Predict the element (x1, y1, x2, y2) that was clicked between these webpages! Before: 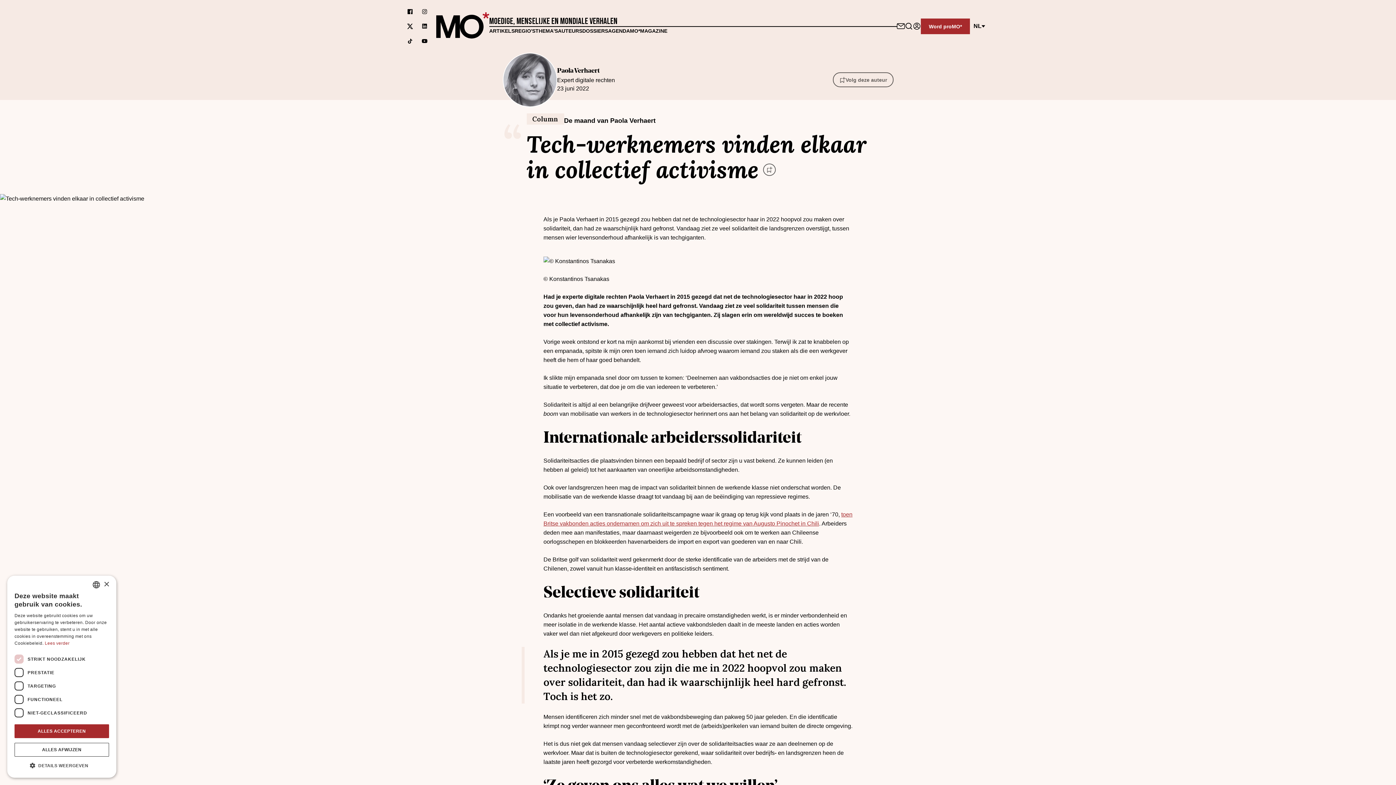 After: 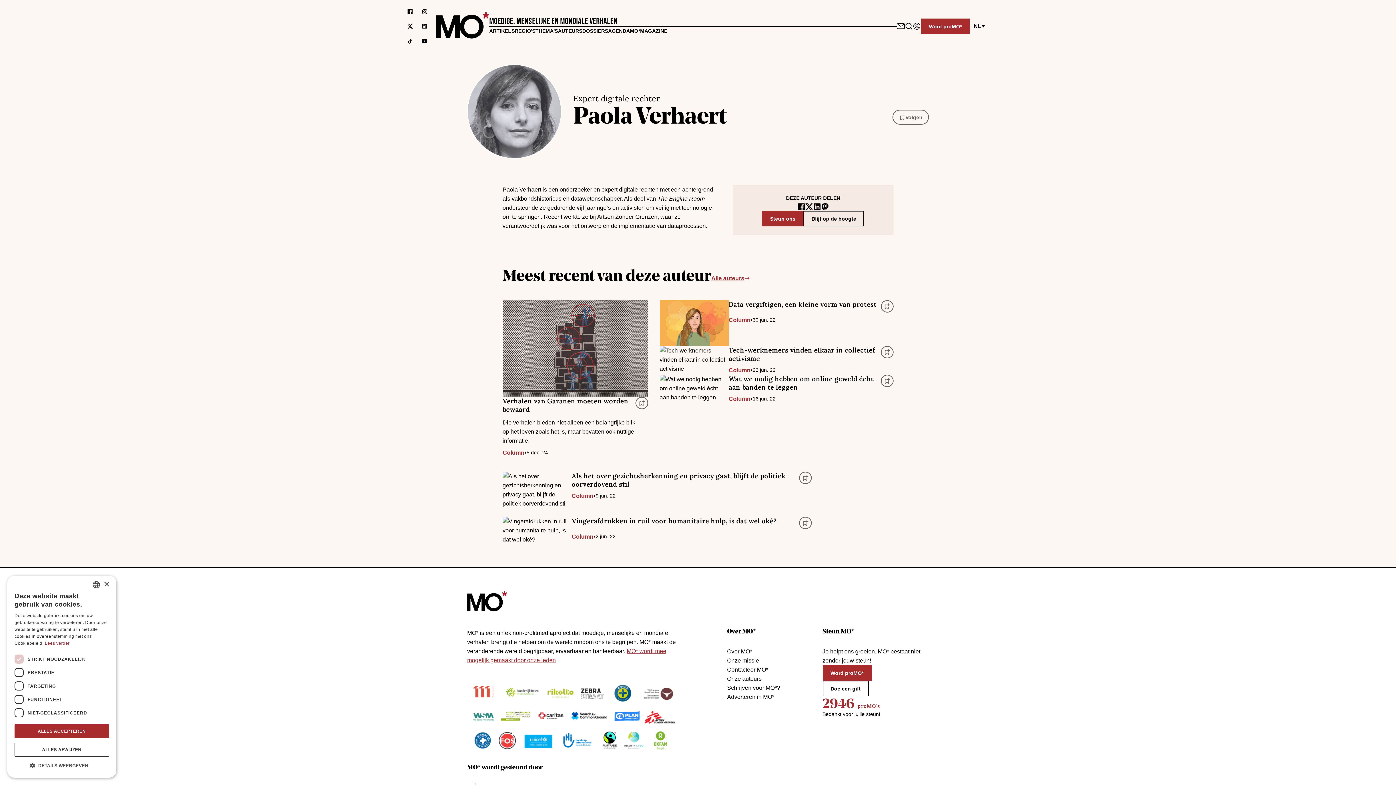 Action: bbox: (557, 66, 832, 93) label: Paola Verhaert

Expert digitale rechten

23 juni 2022